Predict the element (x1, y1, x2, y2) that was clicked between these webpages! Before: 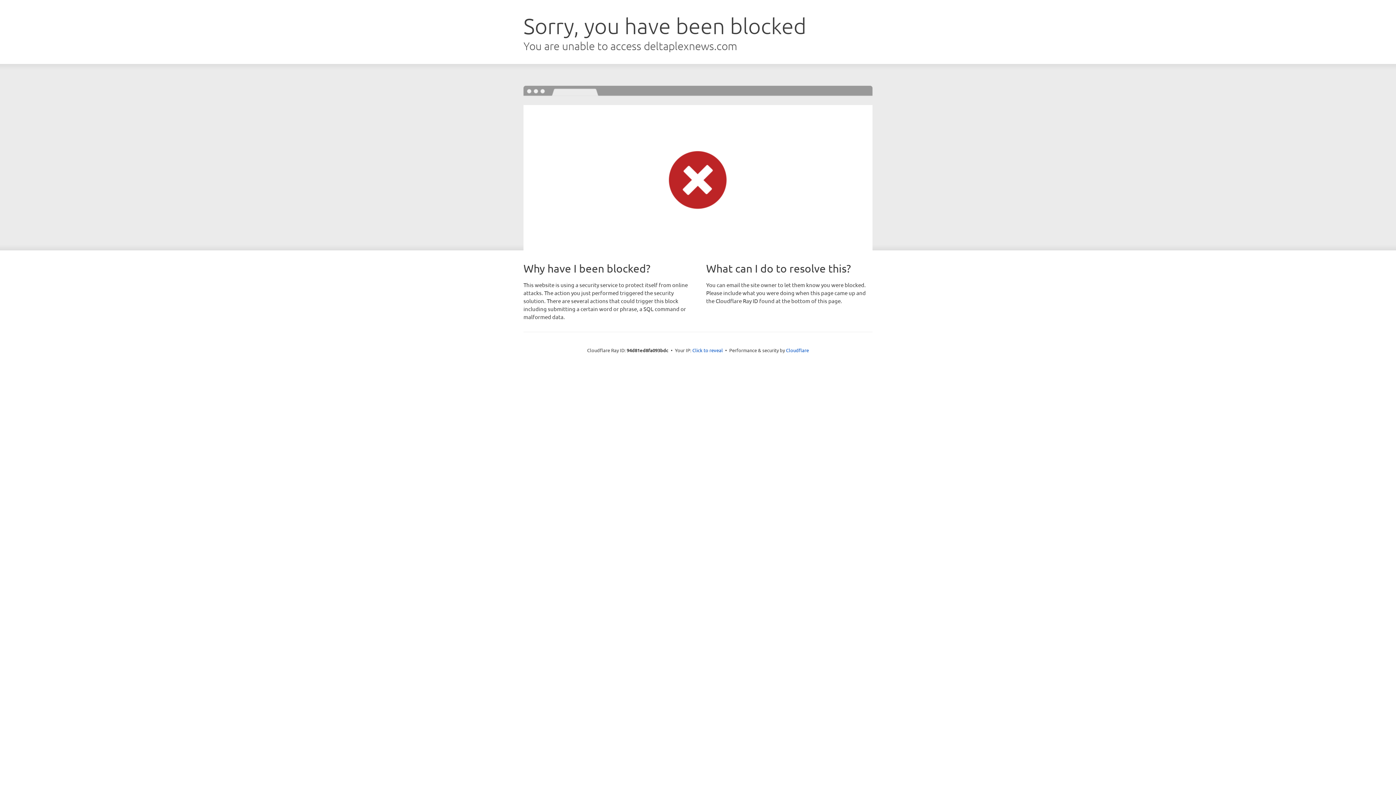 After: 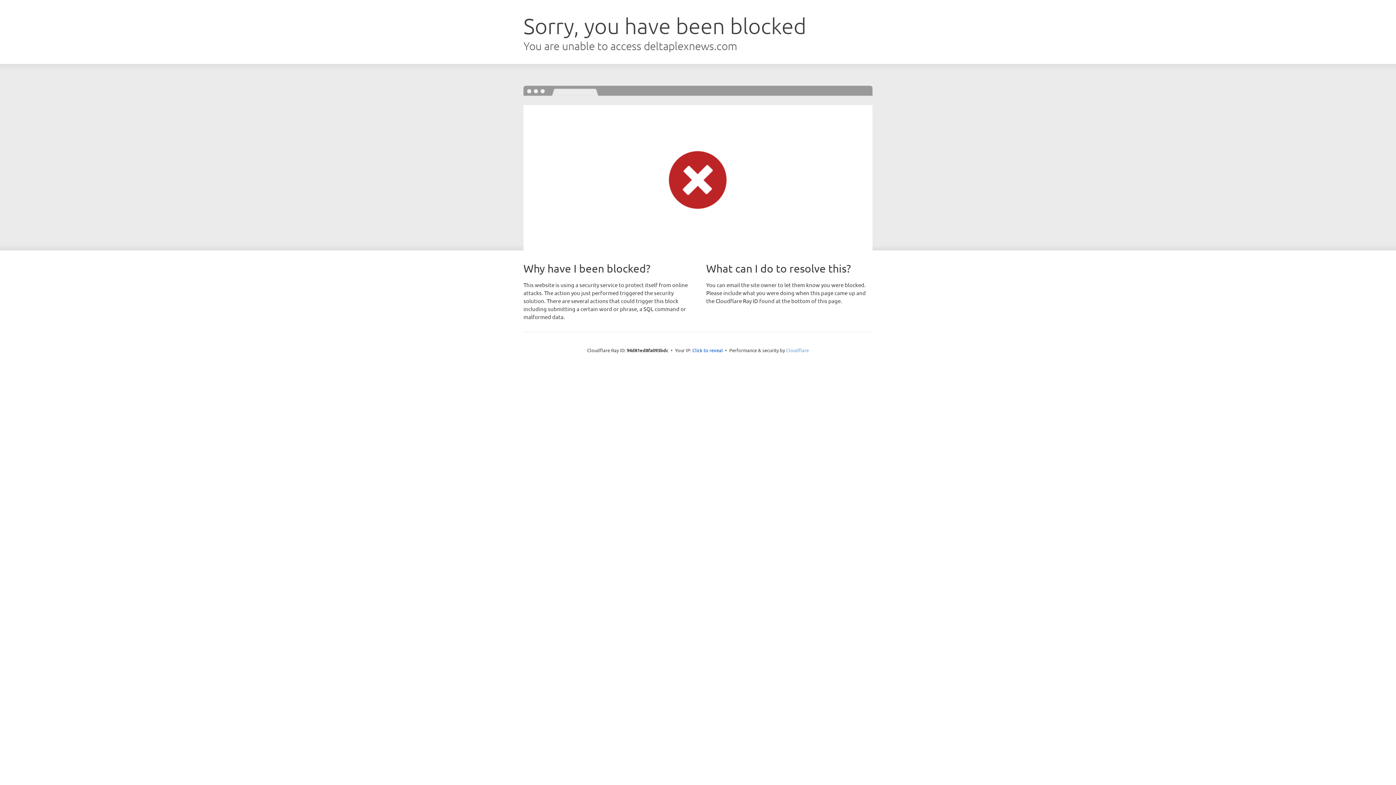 Action: bbox: (786, 347, 809, 353) label: Cloudflare